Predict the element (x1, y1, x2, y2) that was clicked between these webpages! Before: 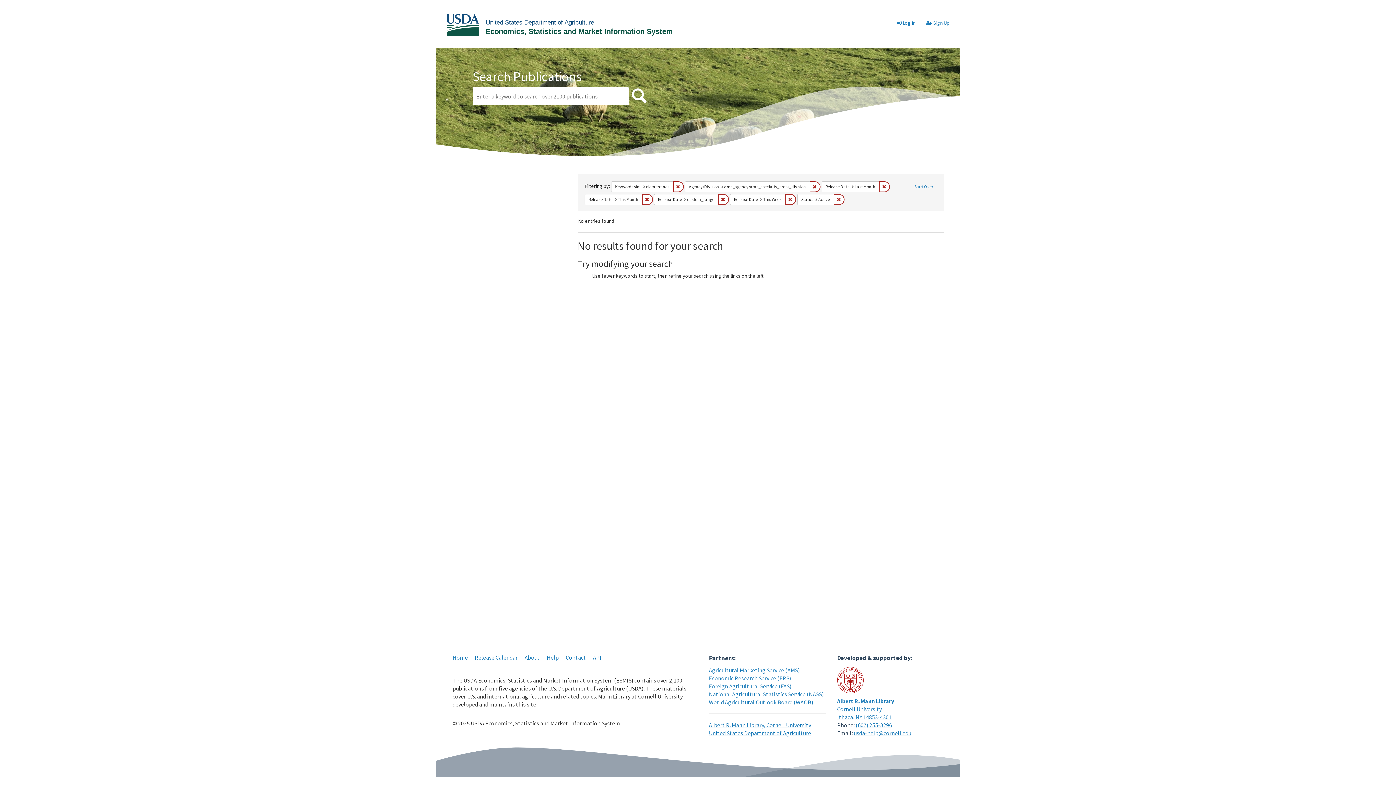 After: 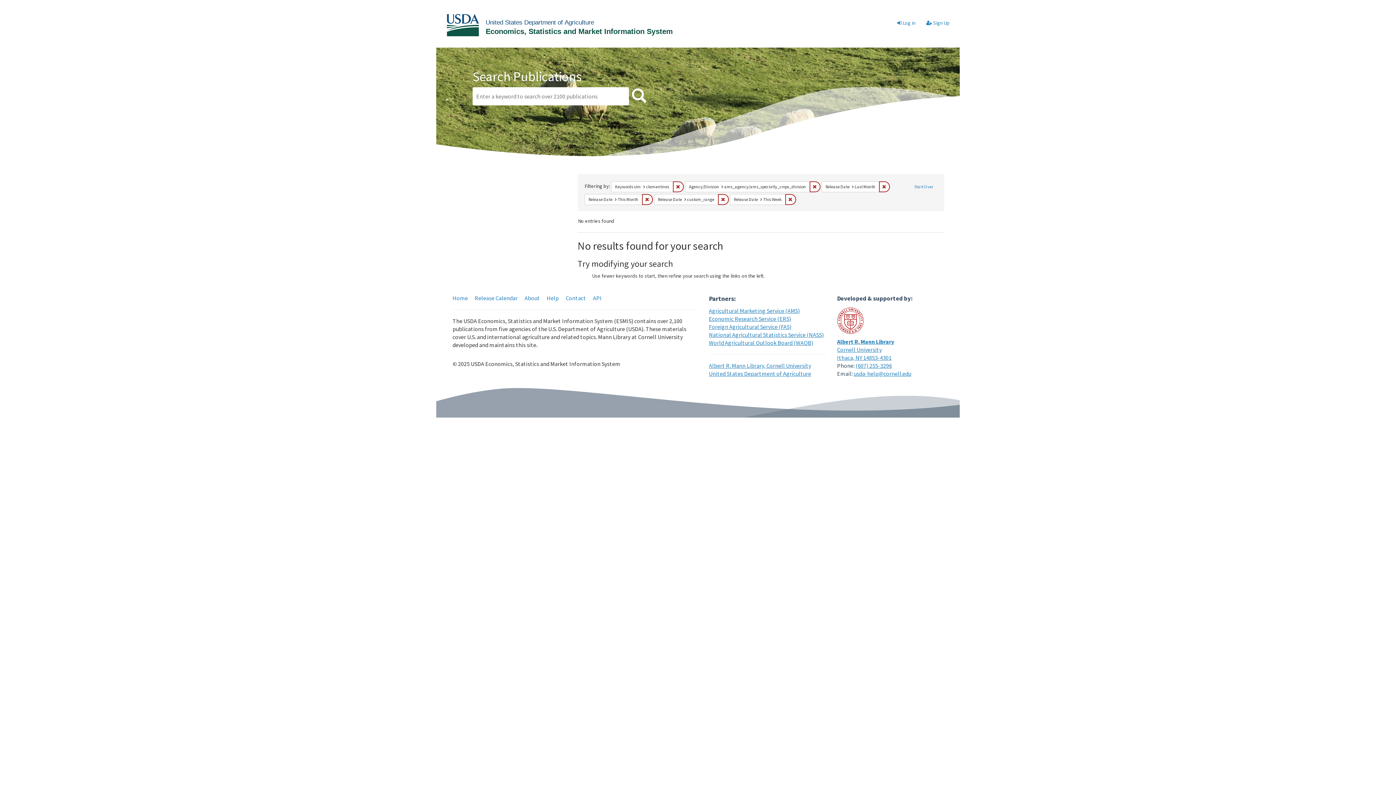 Action: label: Remove constraint Status: Active bbox: (833, 194, 844, 204)